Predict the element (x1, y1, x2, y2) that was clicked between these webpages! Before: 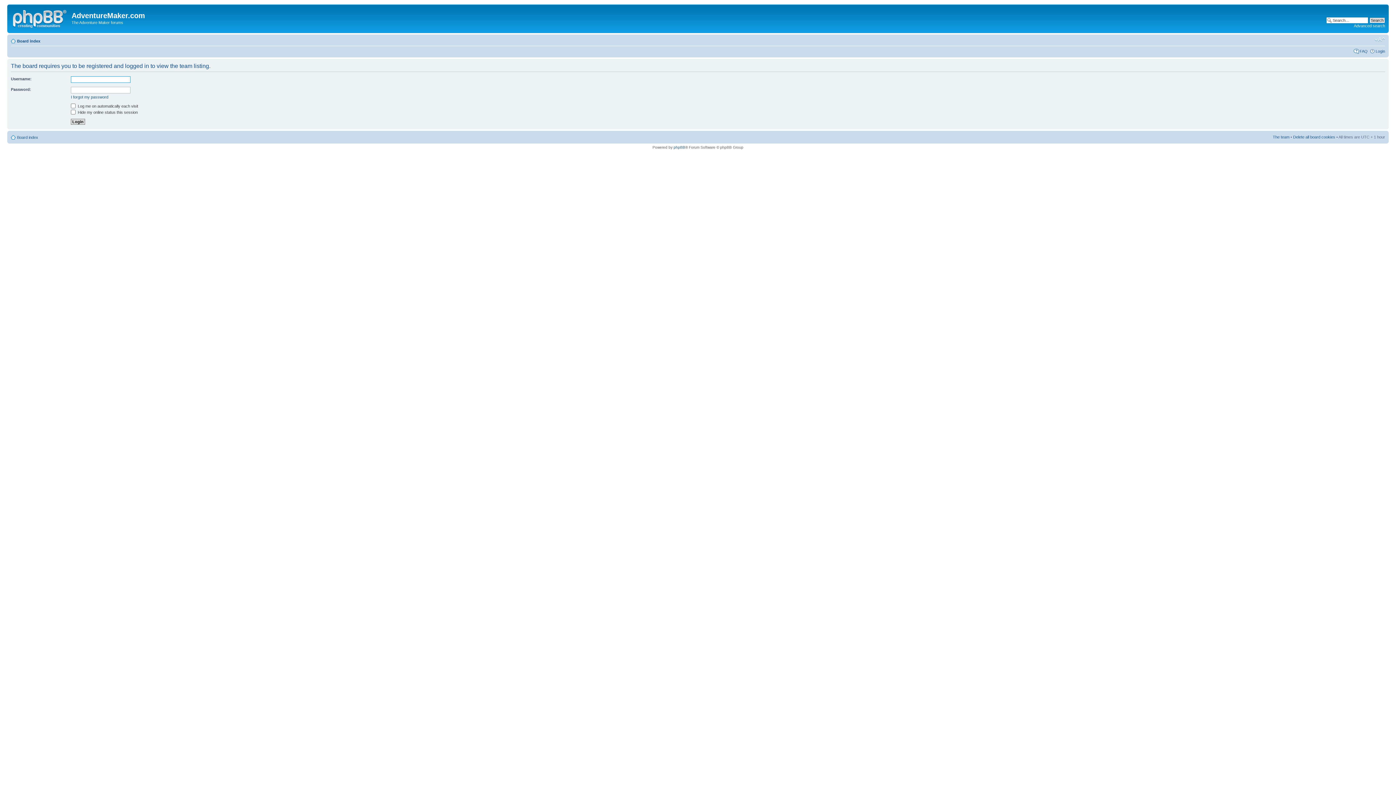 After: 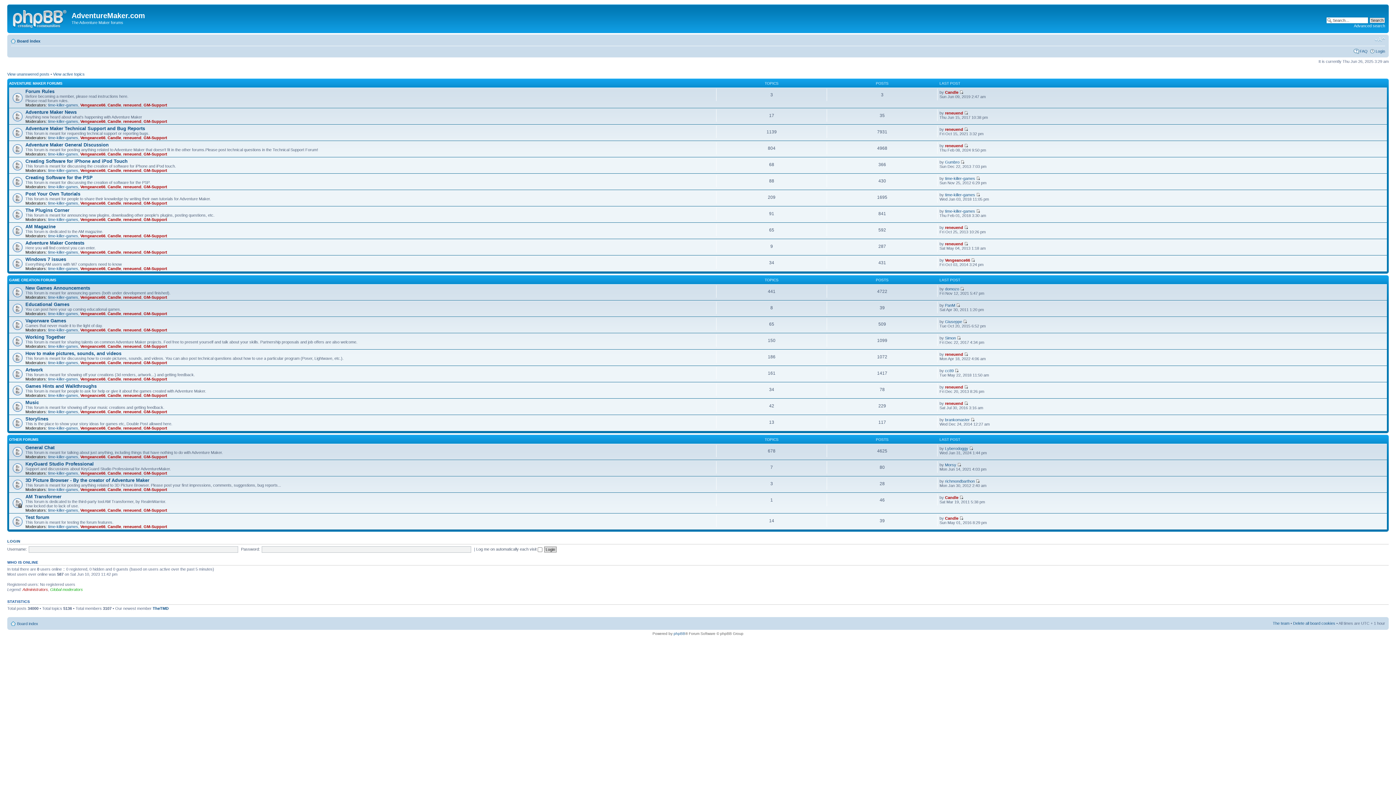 Action: bbox: (17, 135, 38, 139) label: Board index